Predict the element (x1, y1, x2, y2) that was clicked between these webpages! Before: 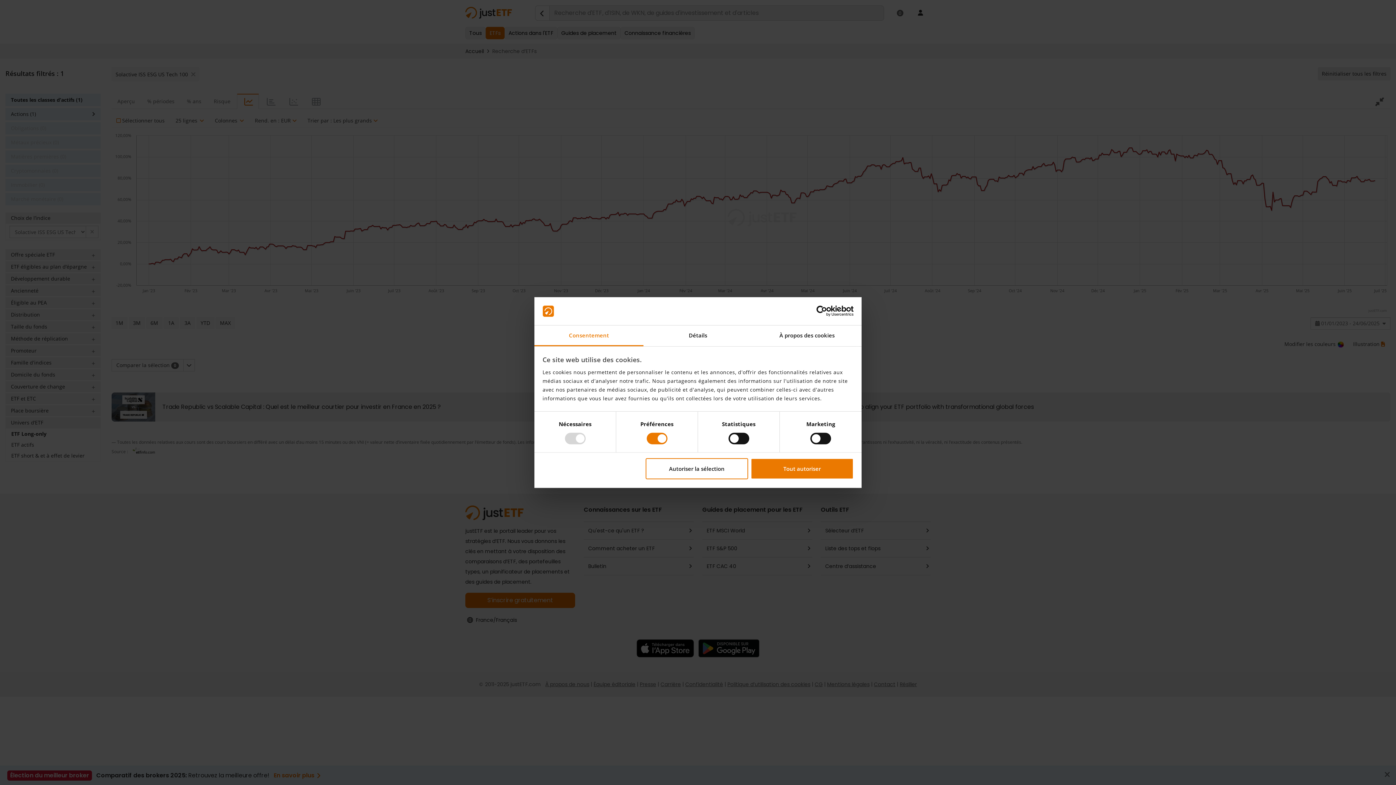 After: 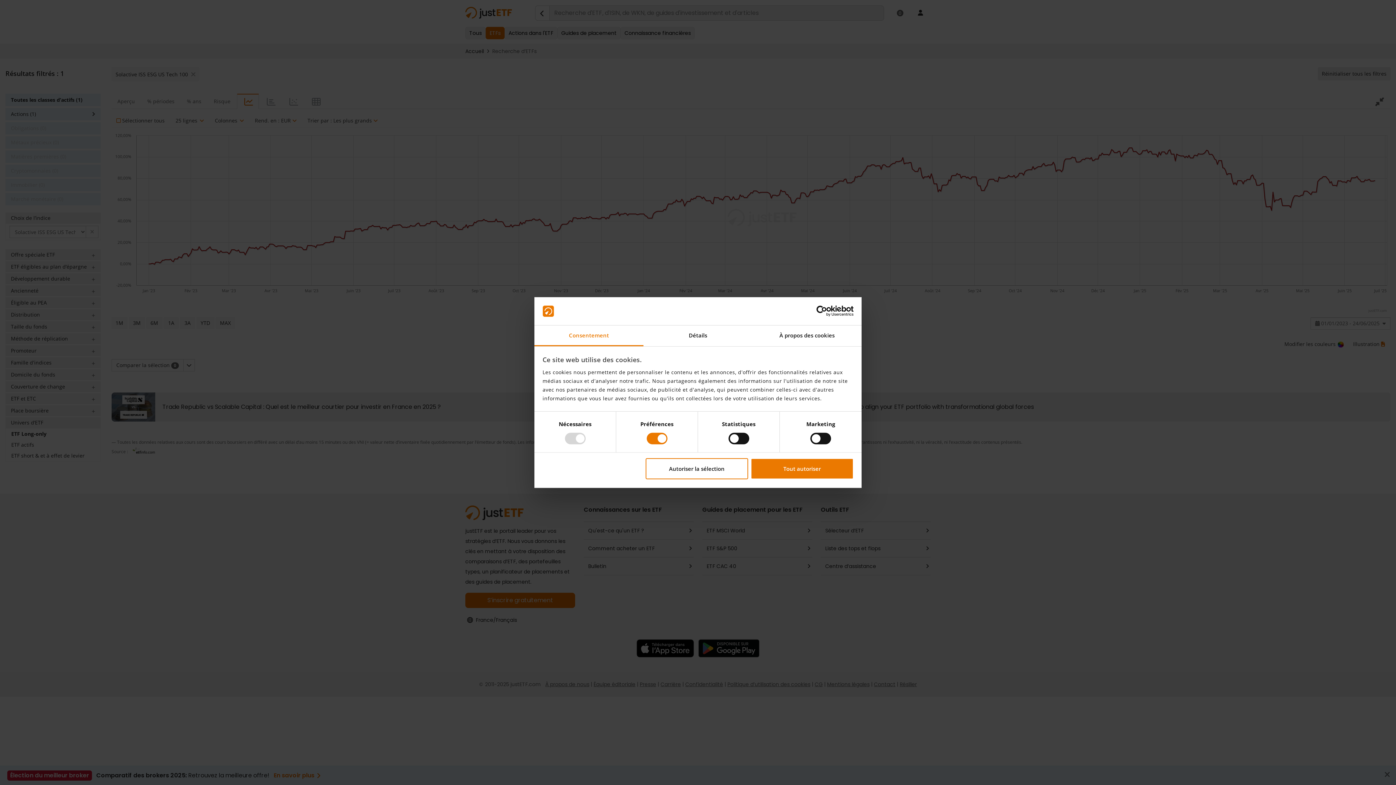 Action: label: Consentement bbox: (534, 325, 643, 346)